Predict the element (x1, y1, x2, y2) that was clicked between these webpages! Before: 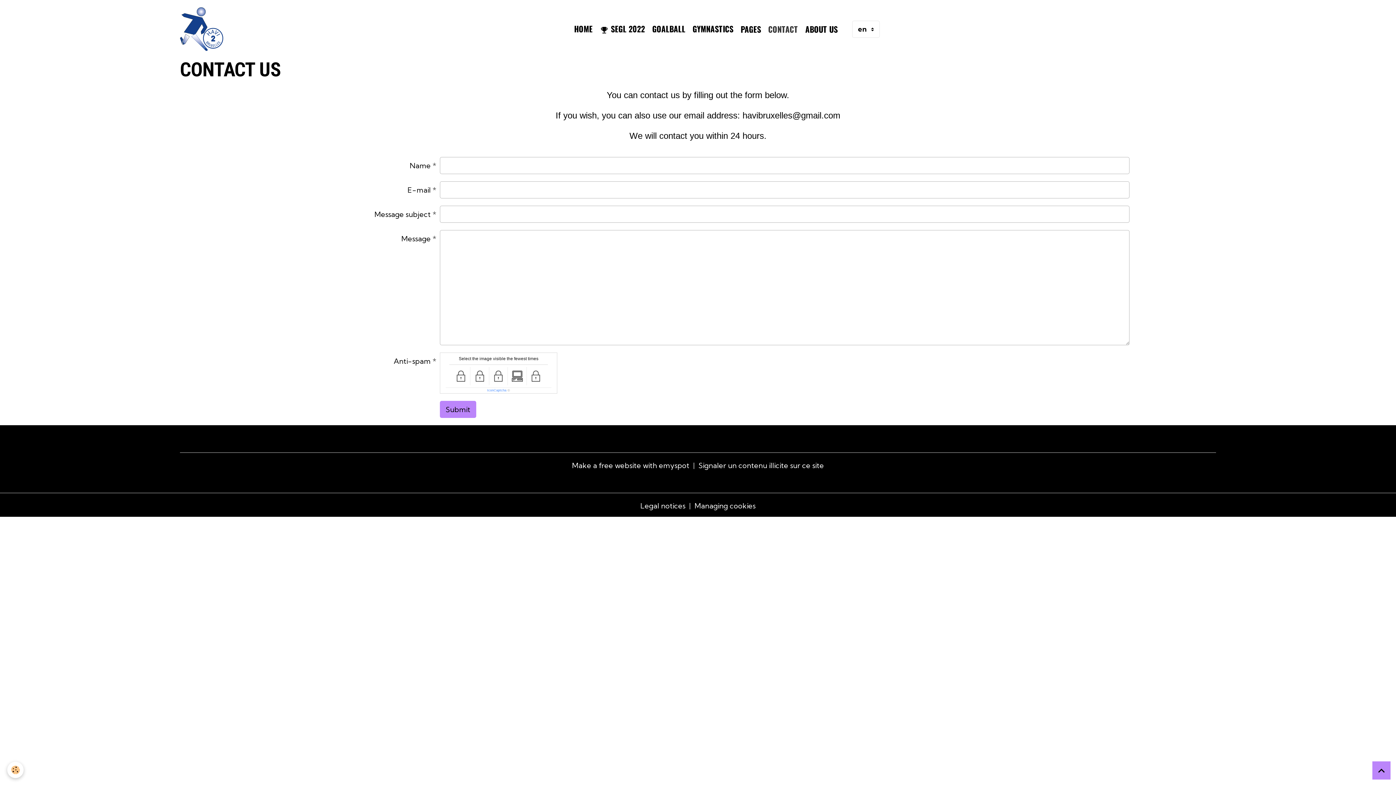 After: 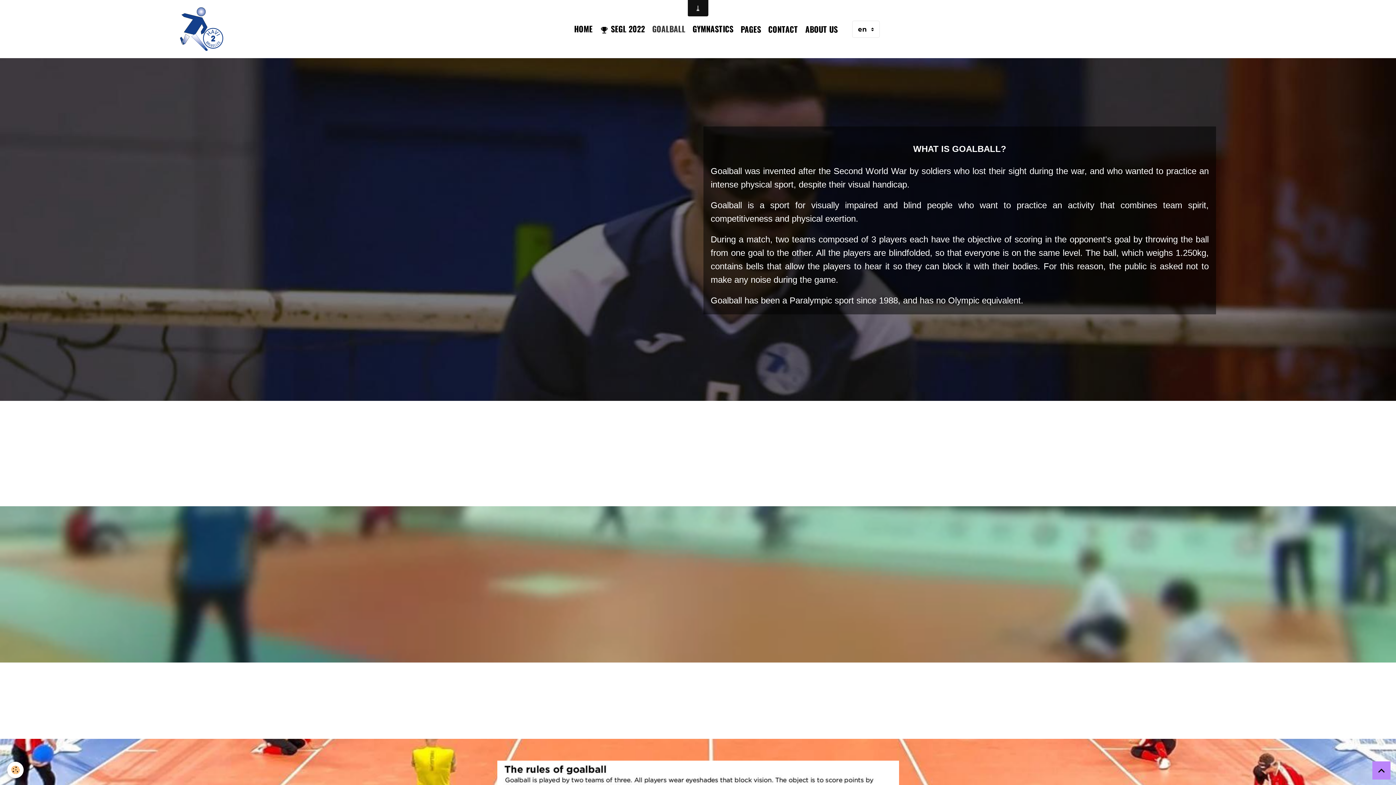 Action: label: GOALBALL bbox: (648, 19, 689, 38)